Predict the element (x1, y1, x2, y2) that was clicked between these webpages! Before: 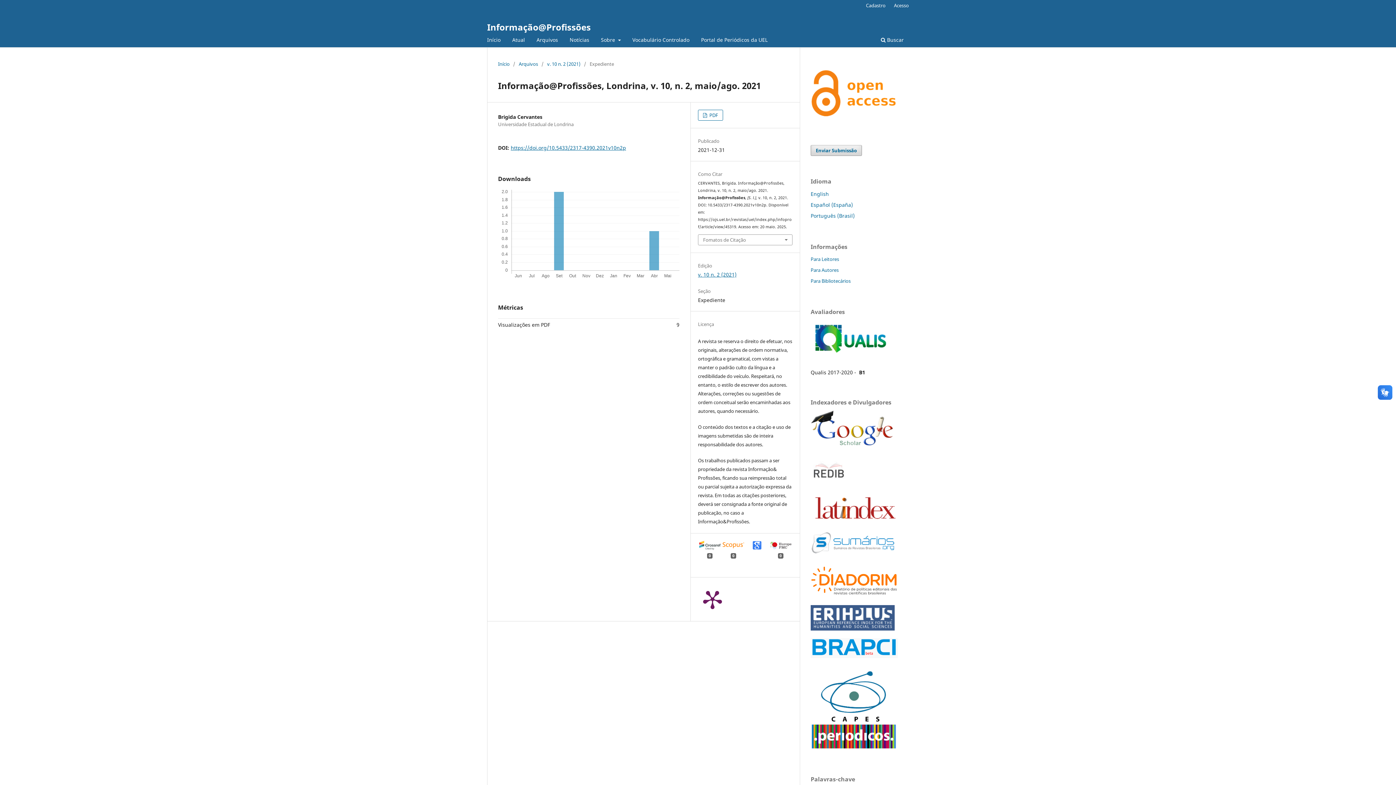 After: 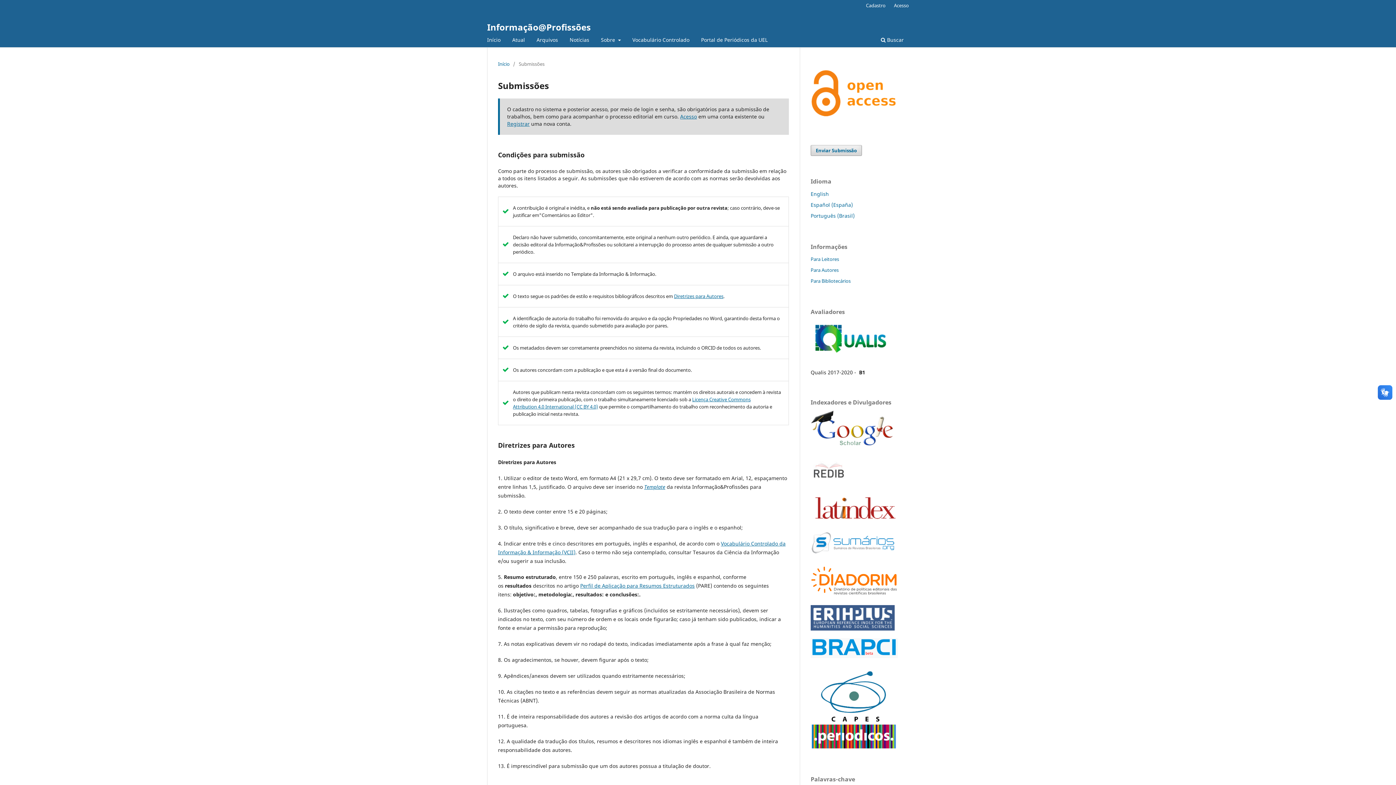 Action: bbox: (810, 144, 862, 155) label: Enviar Submissão